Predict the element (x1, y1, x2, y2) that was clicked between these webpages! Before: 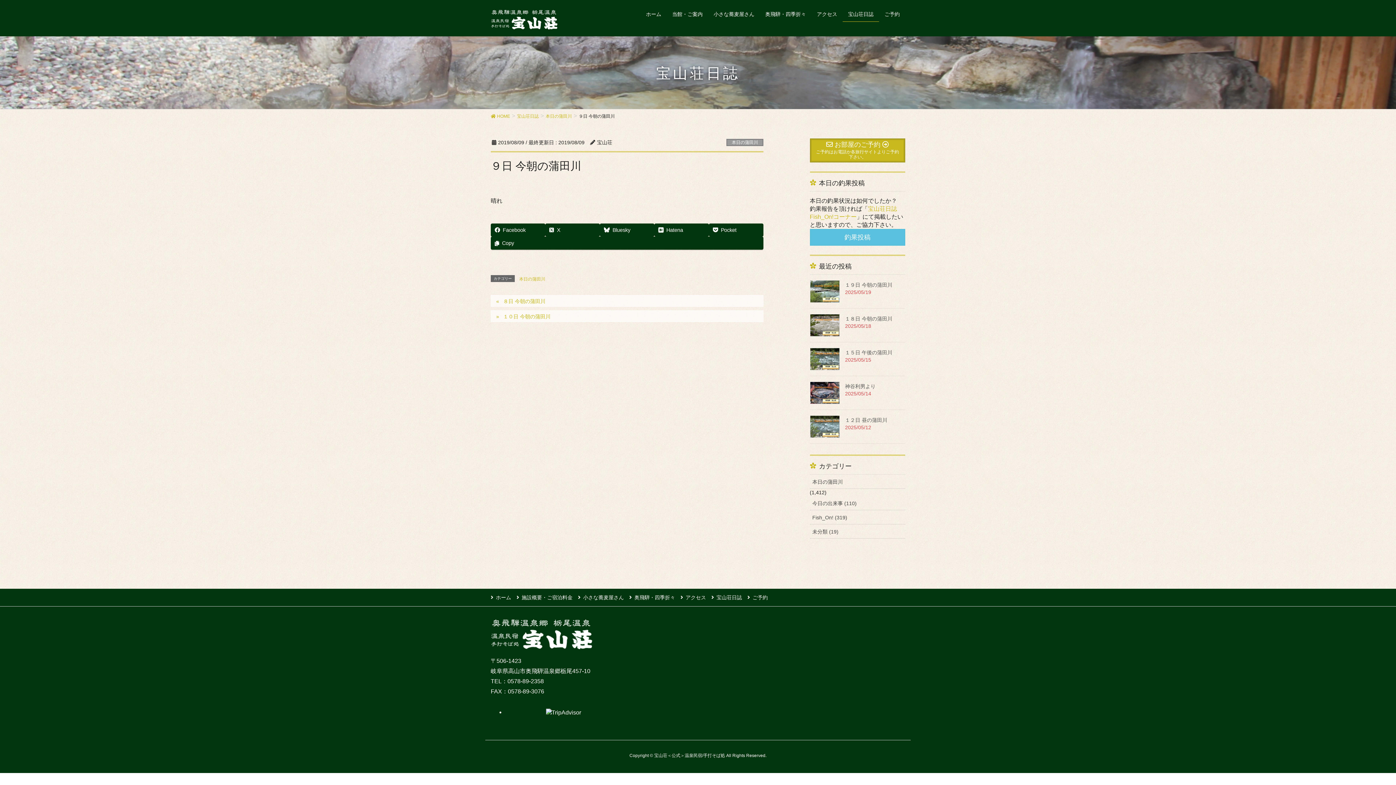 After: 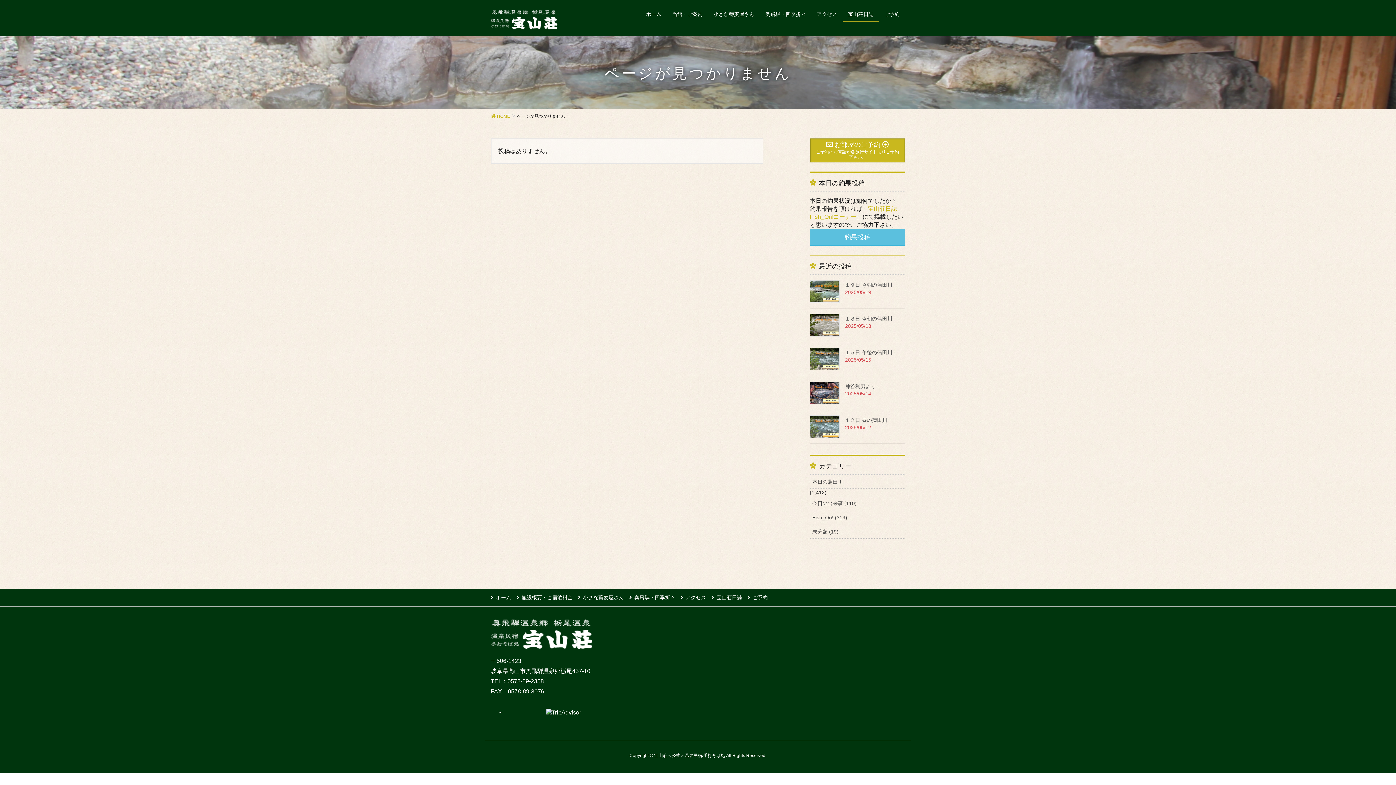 Action: bbox: (708, 7, 760, 21) label: 小さな蕎麦屋さん